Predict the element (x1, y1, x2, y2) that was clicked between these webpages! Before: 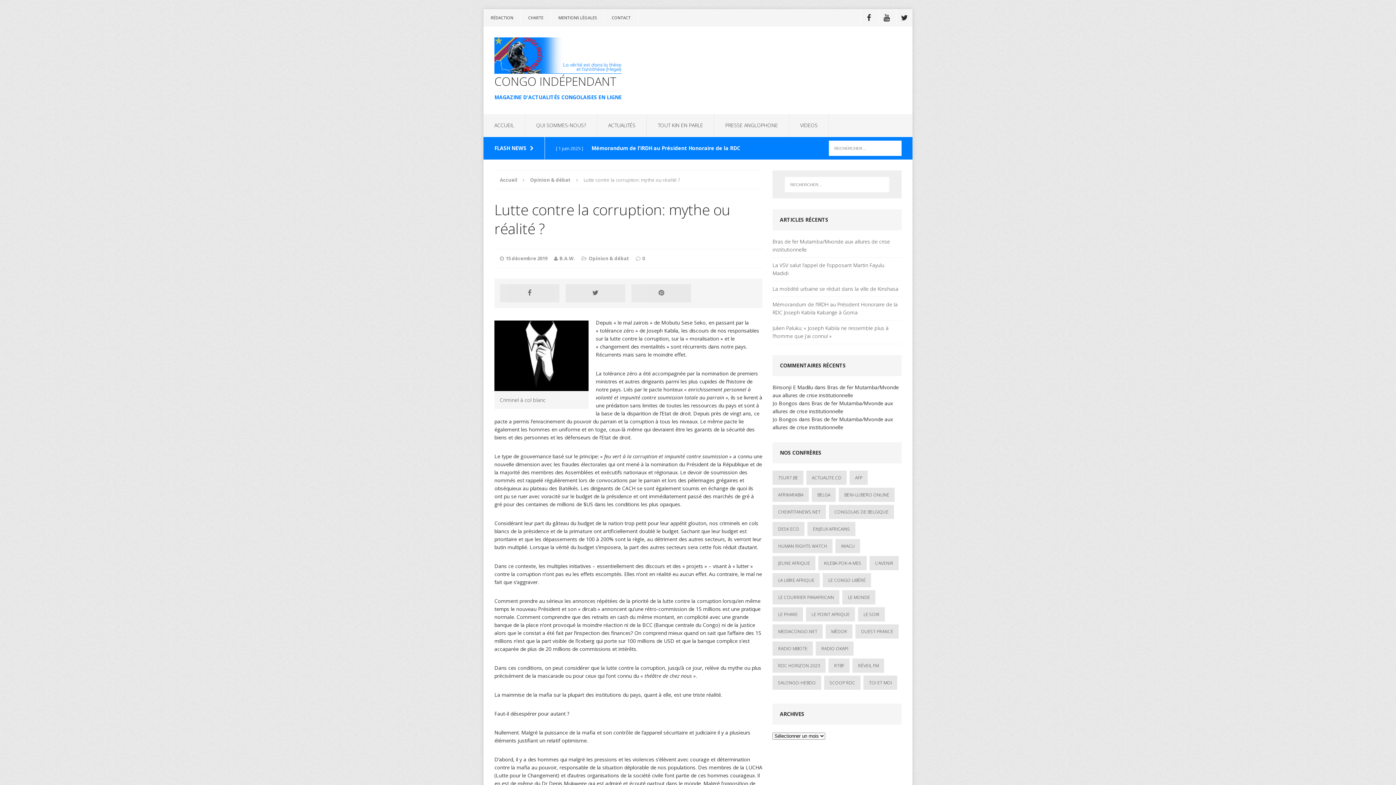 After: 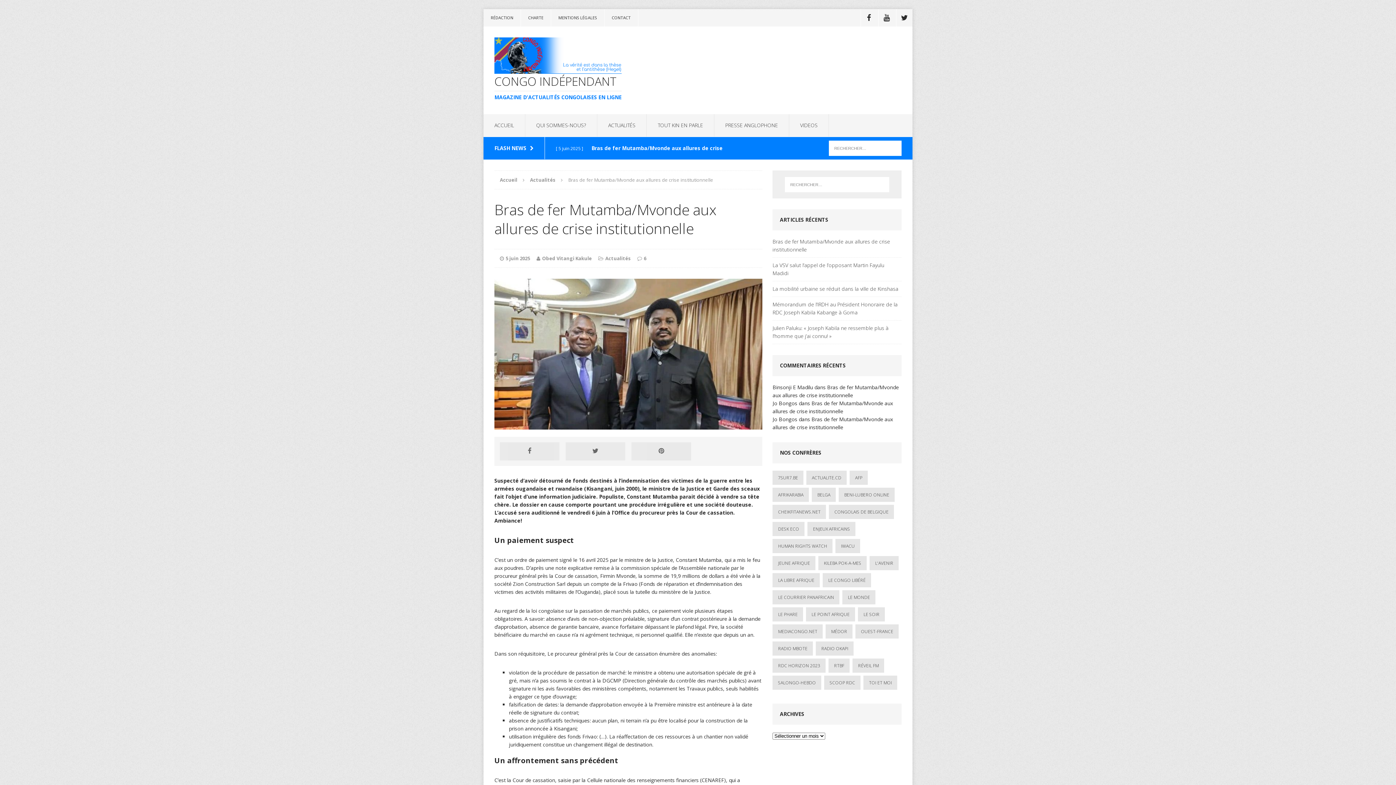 Action: label: Bras de fer Mutamba/Mvonde aux allures de crise institutionnelle bbox: (772, 237, 901, 257)